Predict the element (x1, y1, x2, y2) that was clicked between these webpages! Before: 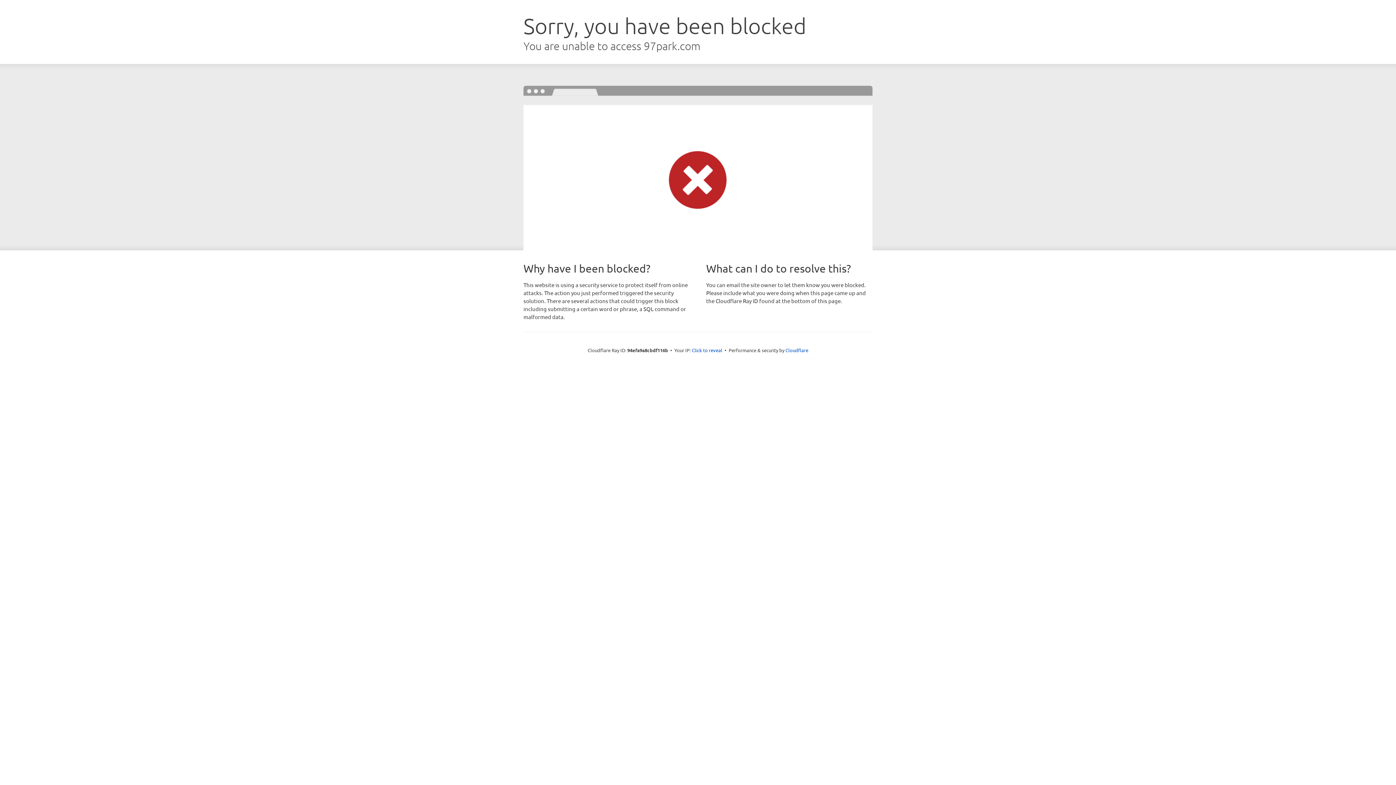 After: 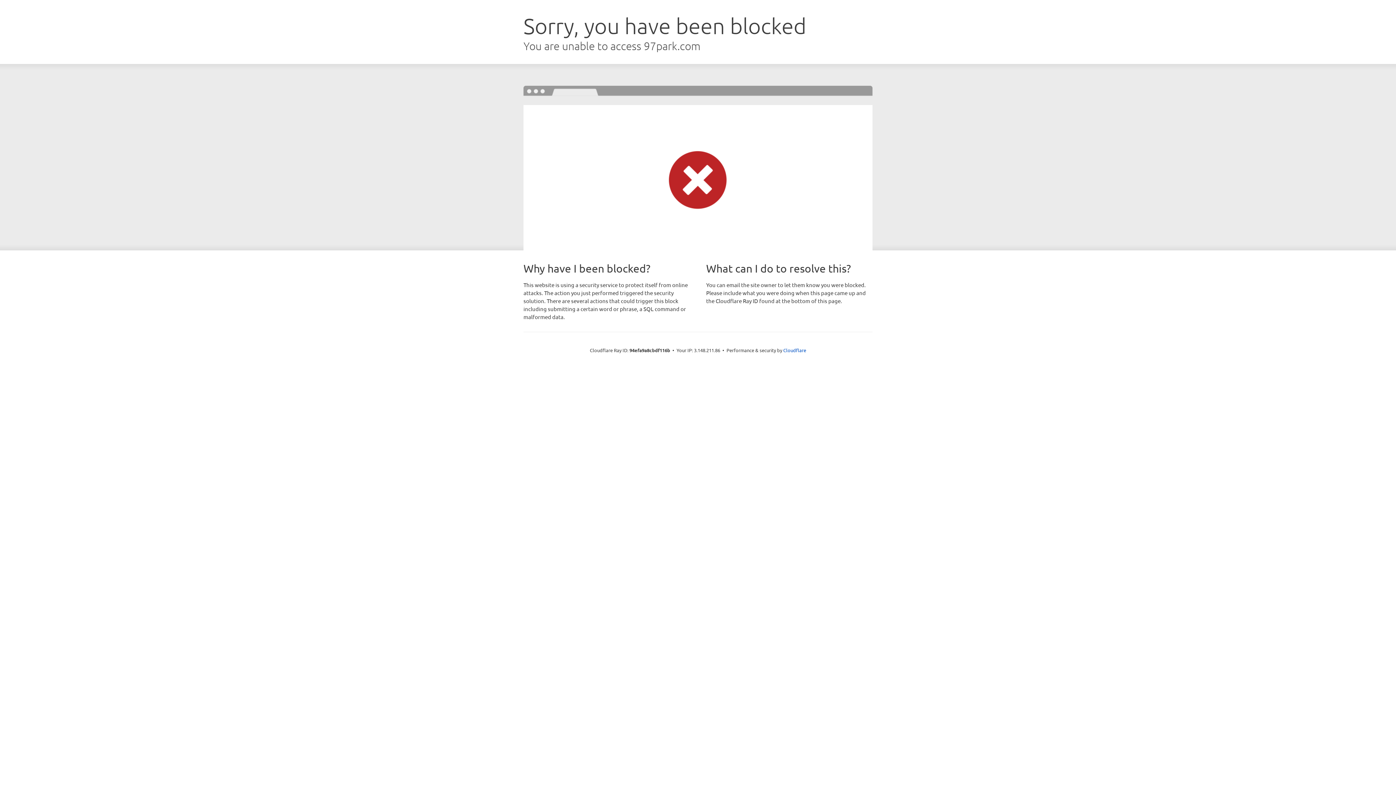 Action: bbox: (692, 346, 722, 353) label: Click to reveal